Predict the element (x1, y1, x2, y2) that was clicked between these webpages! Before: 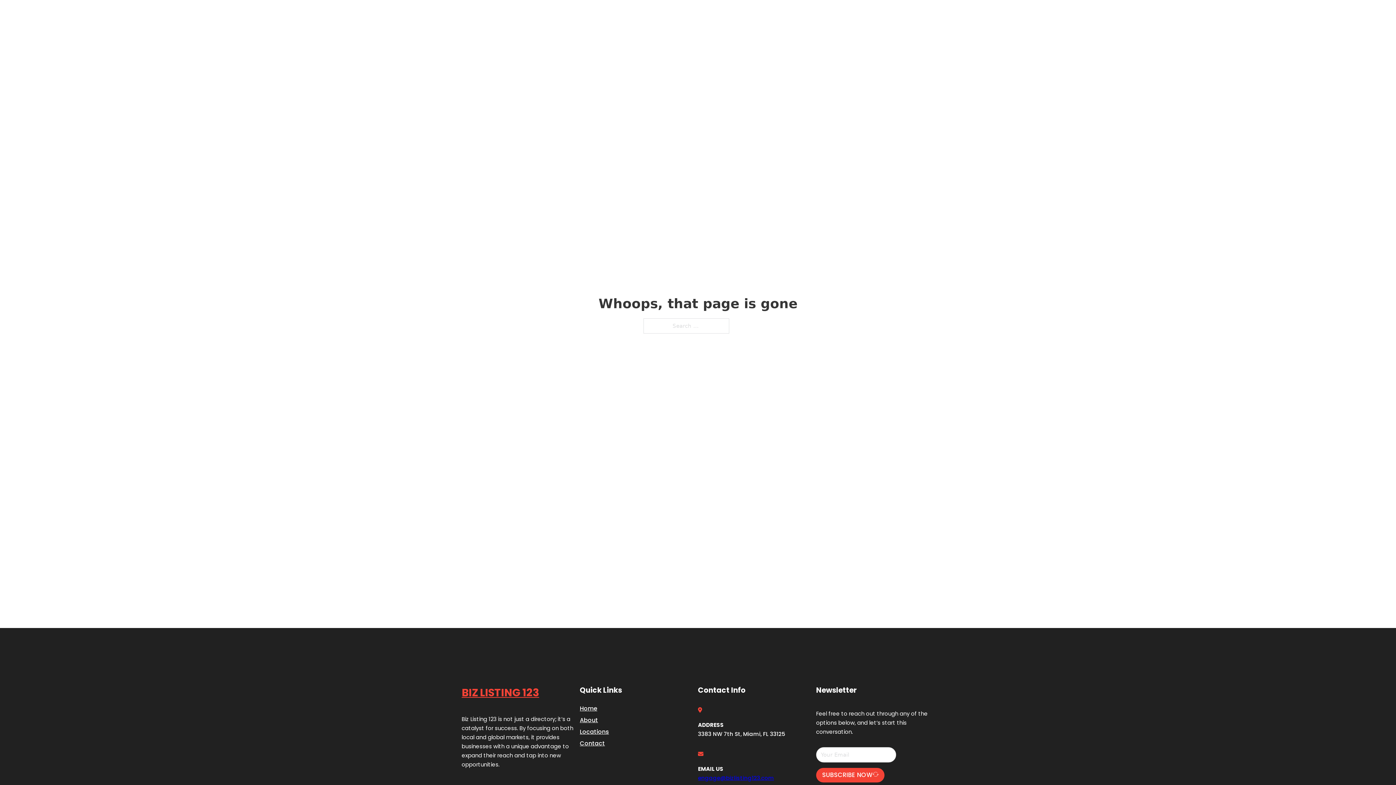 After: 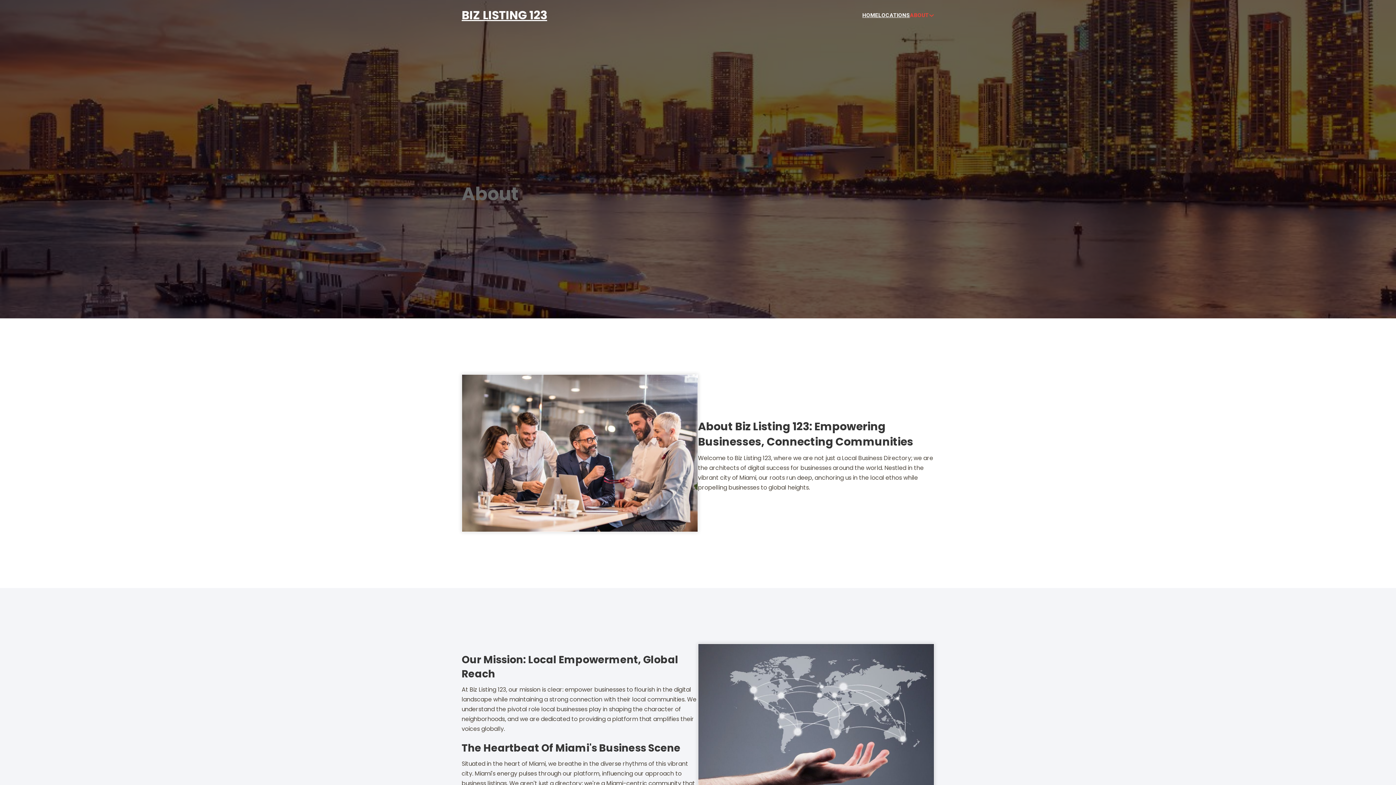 Action: bbox: (580, 715, 598, 725) label: About